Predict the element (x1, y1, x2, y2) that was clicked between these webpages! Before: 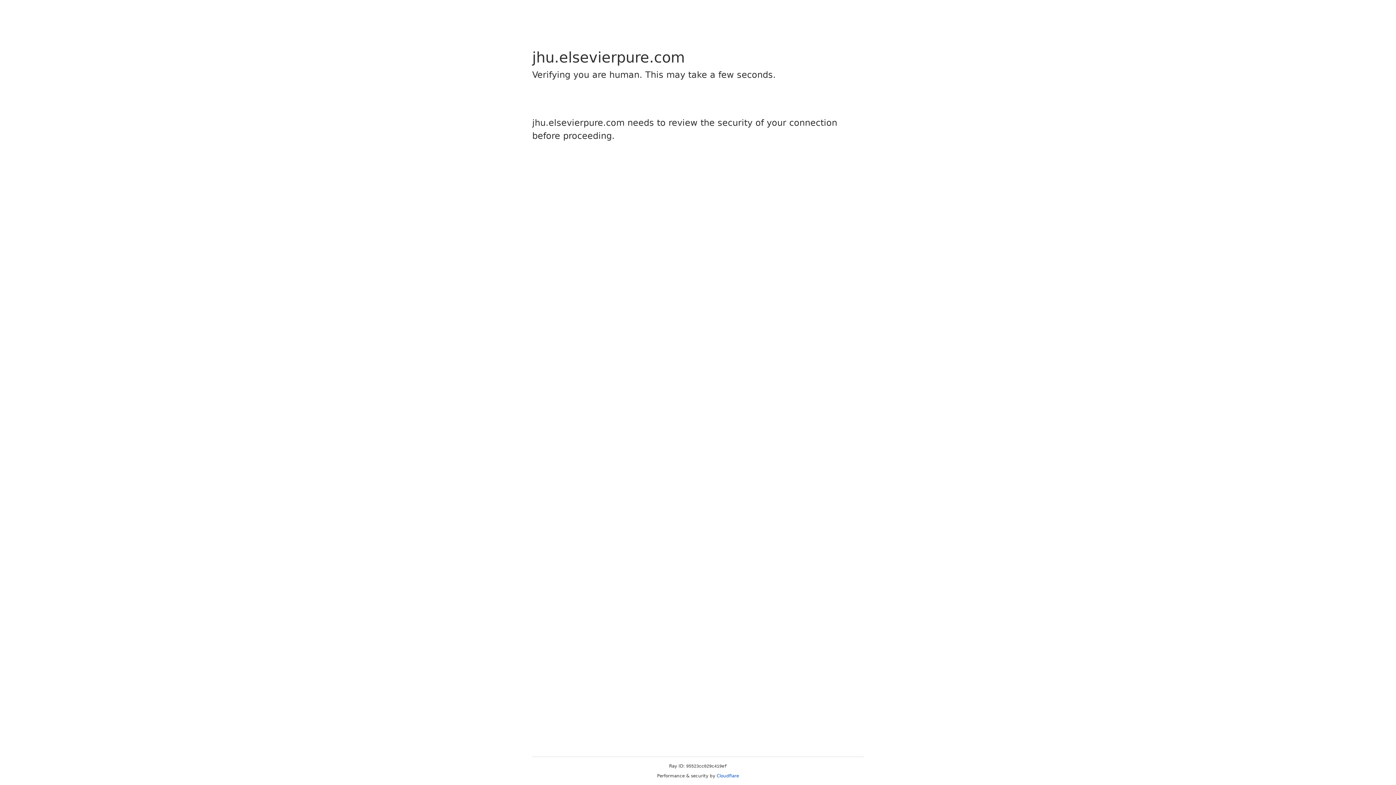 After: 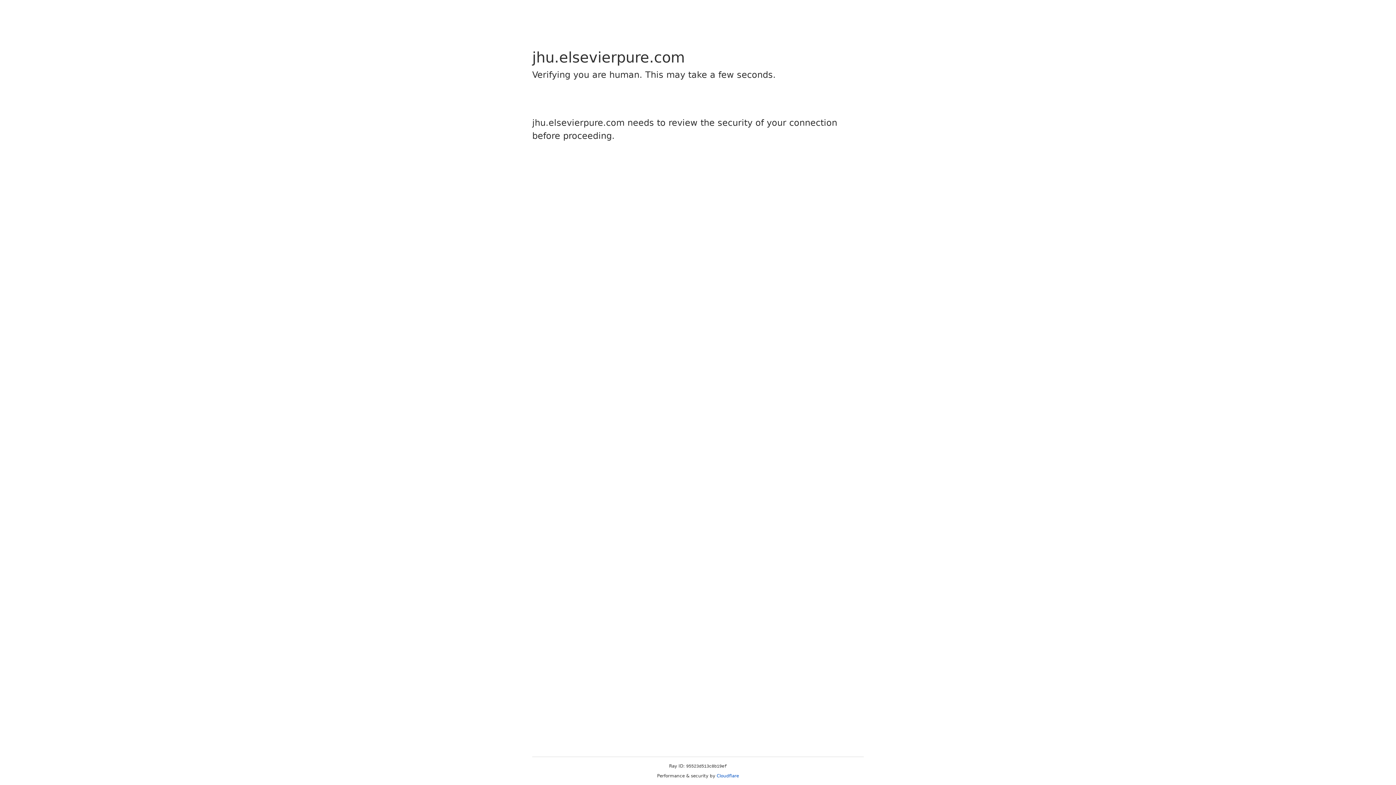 Action: bbox: (716, 773, 739, 778) label: Cloudflare